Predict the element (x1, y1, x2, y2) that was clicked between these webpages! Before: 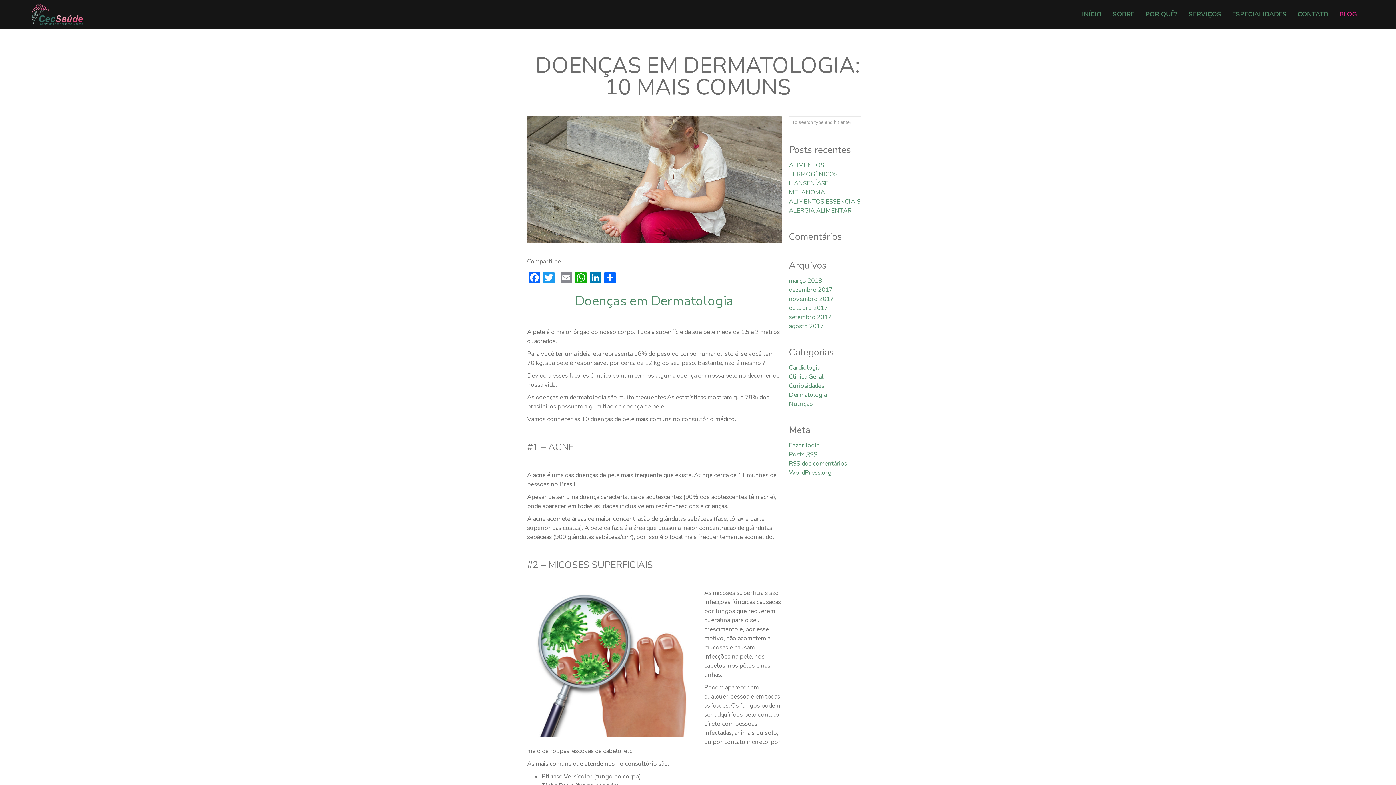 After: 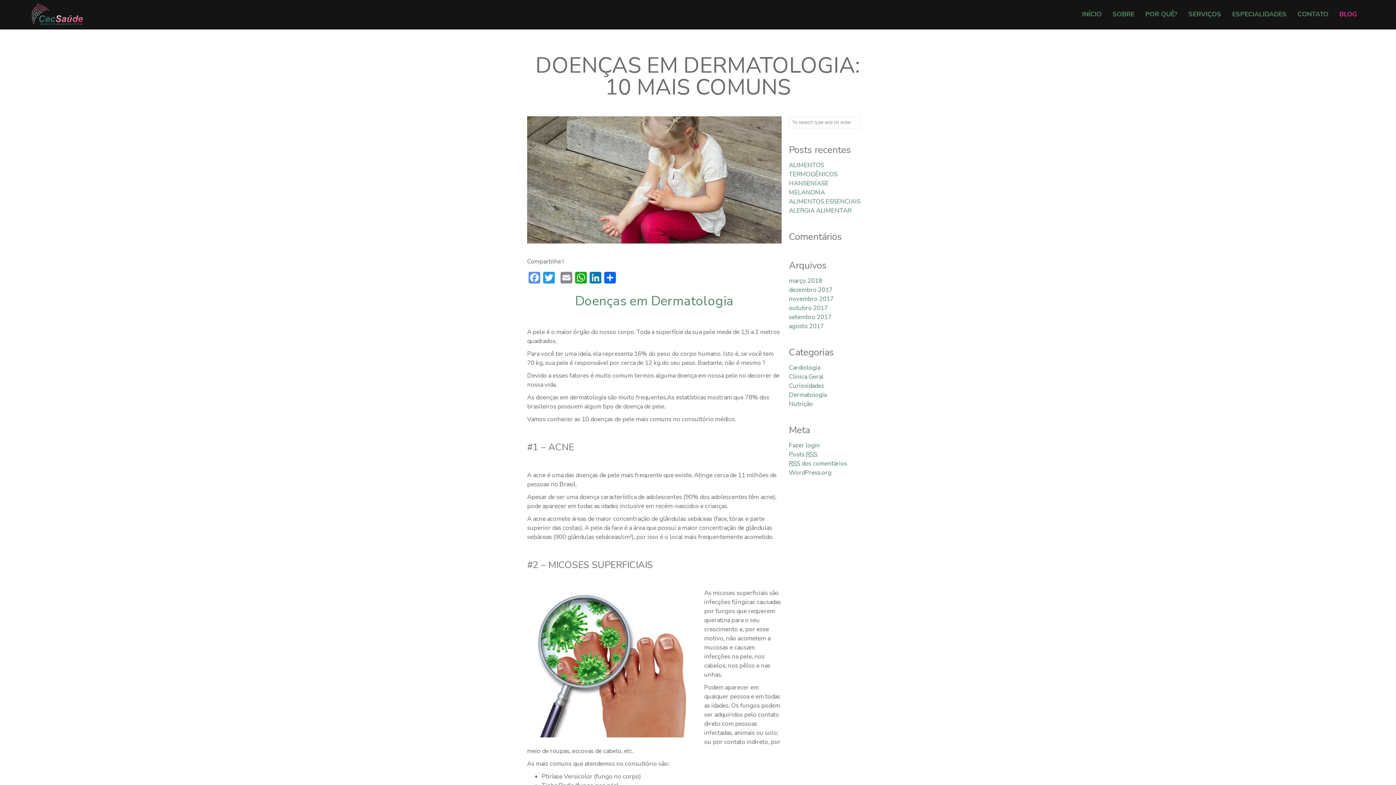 Action: bbox: (527, 272, 541, 285) label: Facebook